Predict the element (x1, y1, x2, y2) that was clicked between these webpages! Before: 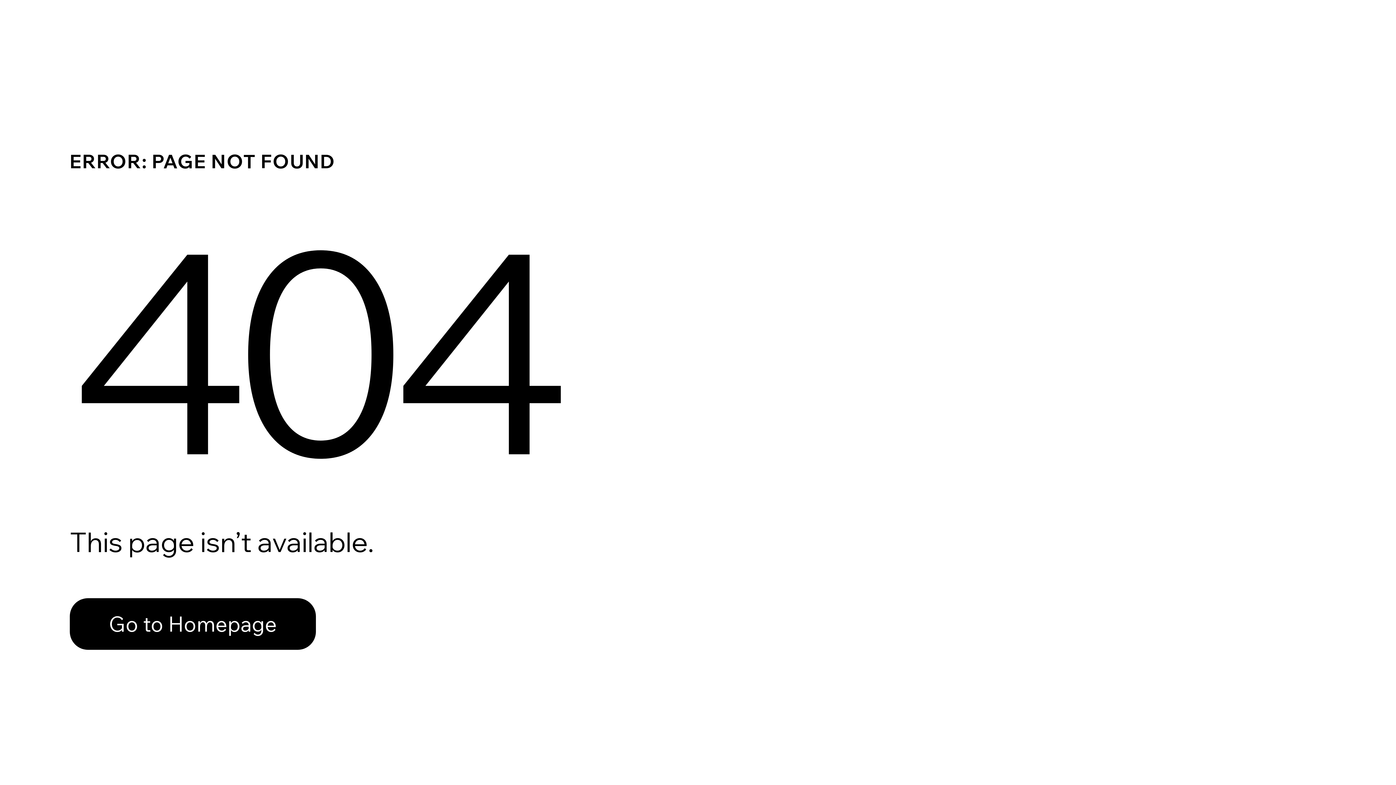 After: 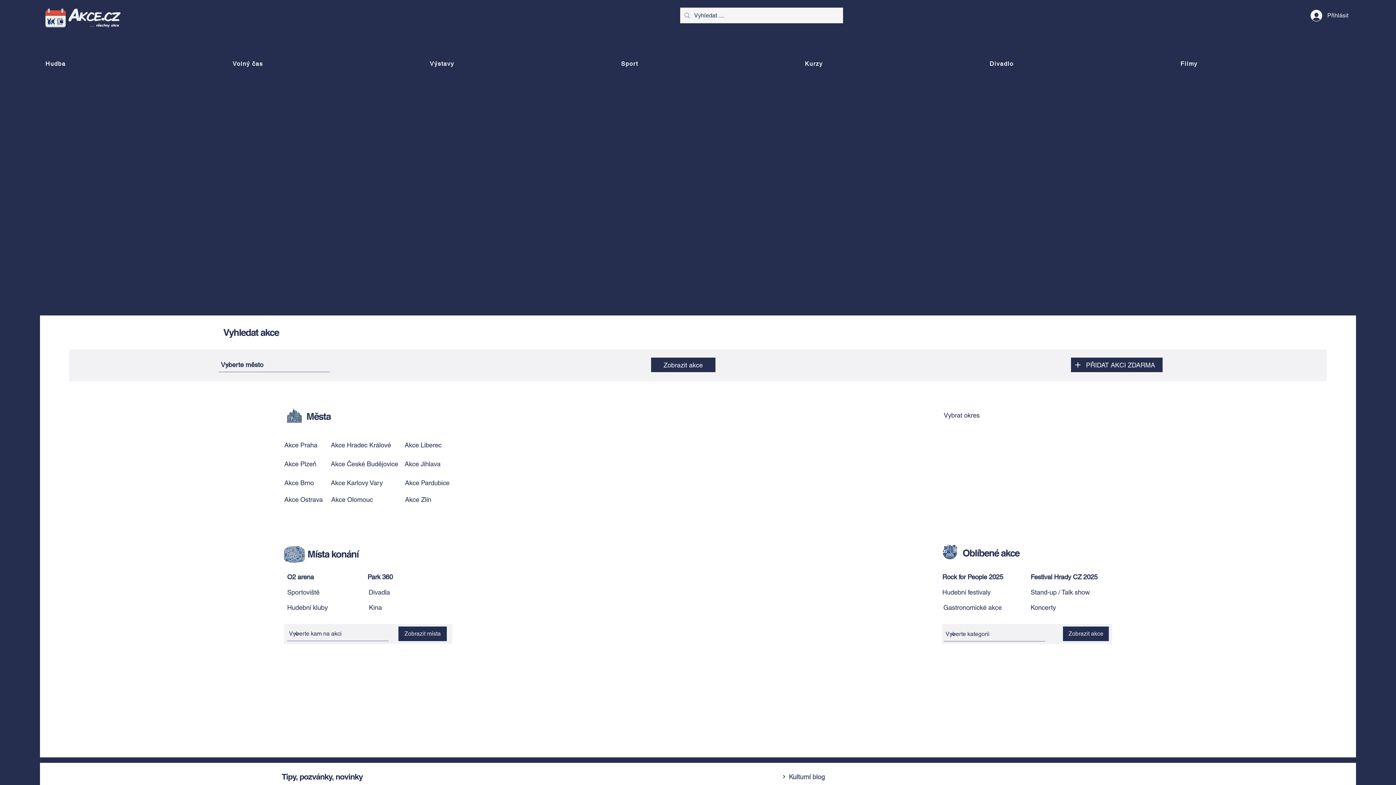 Action: bbox: (69, 598, 316, 650) label: Go to Homepage